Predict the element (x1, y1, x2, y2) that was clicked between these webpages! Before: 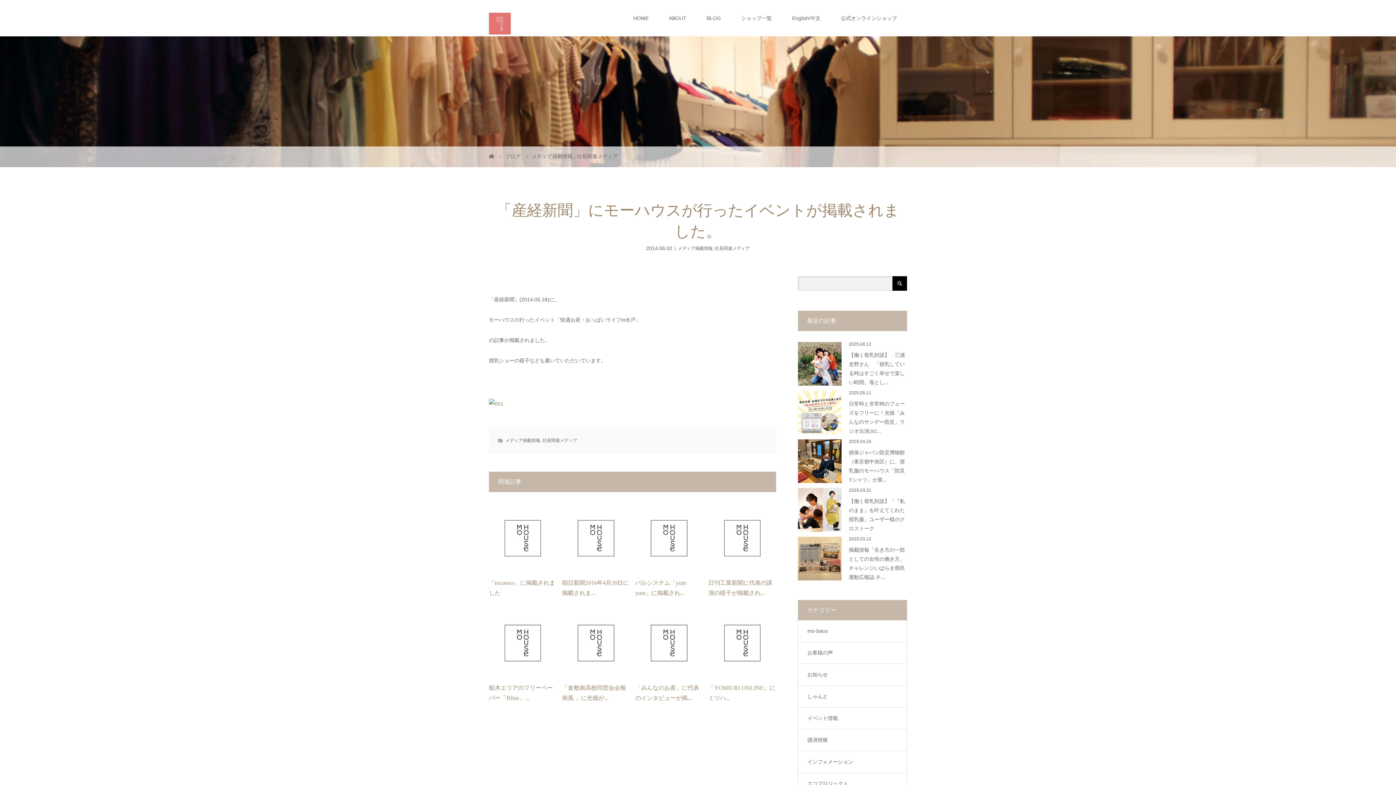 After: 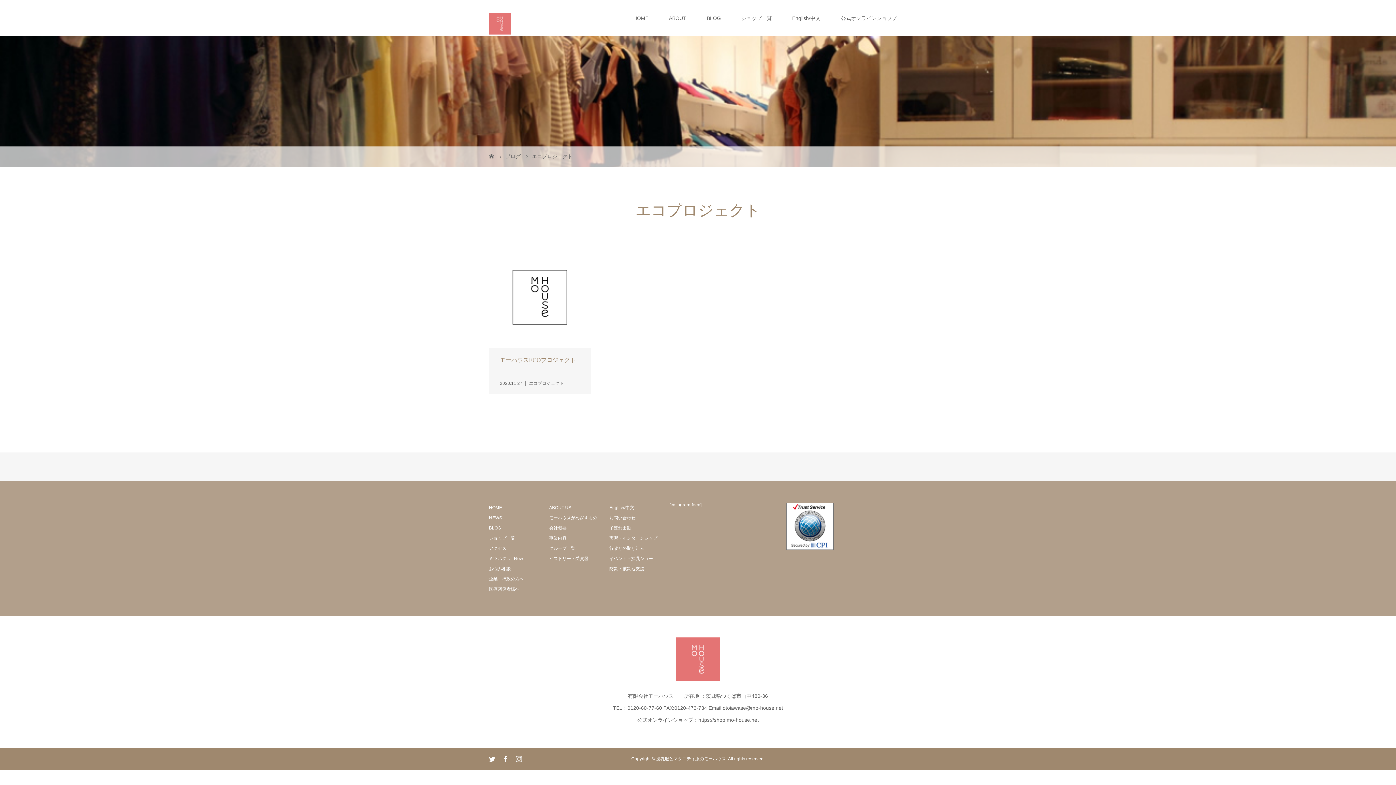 Action: label: エコプロジェクト bbox: (798, 773, 906, 794)